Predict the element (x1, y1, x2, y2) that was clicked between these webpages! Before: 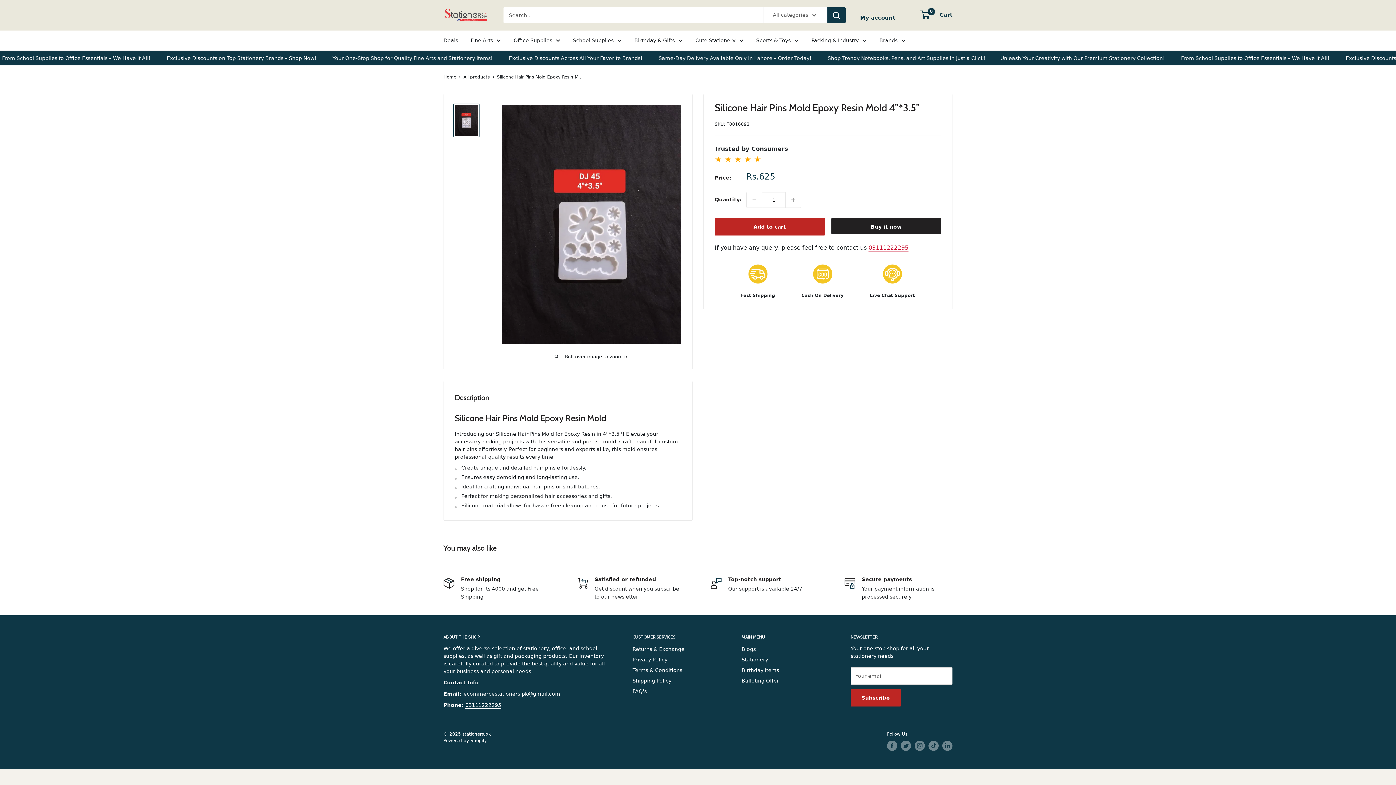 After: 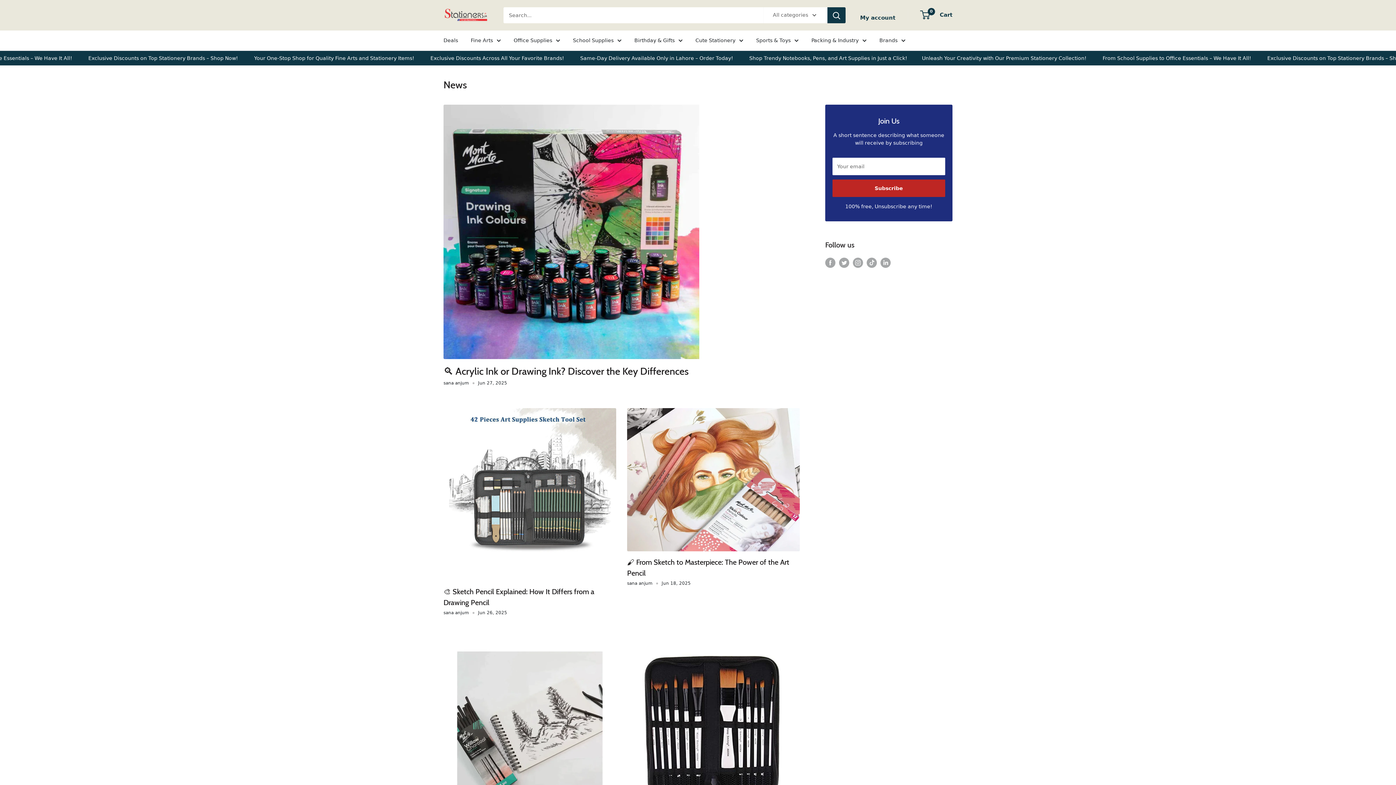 Action: bbox: (741, 644, 825, 654) label: Blogs